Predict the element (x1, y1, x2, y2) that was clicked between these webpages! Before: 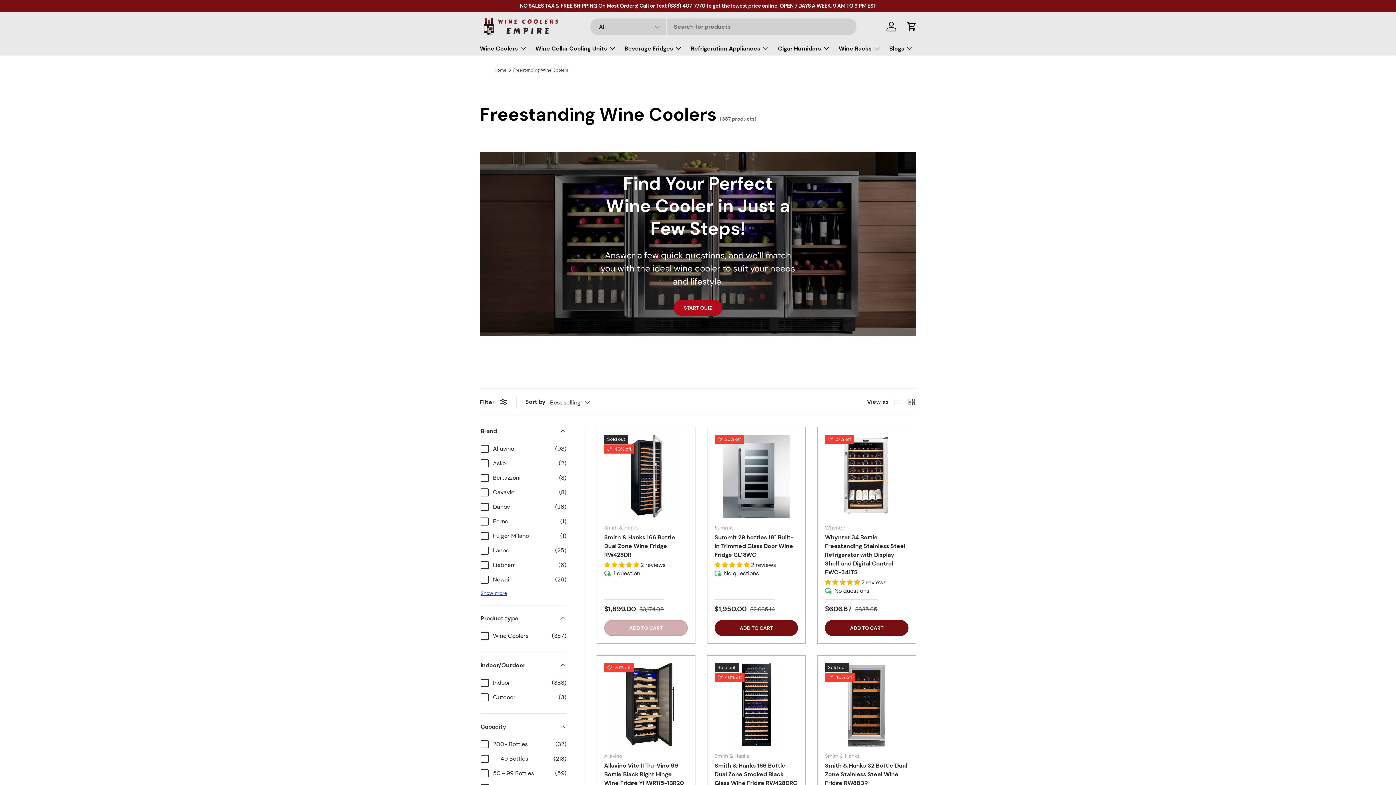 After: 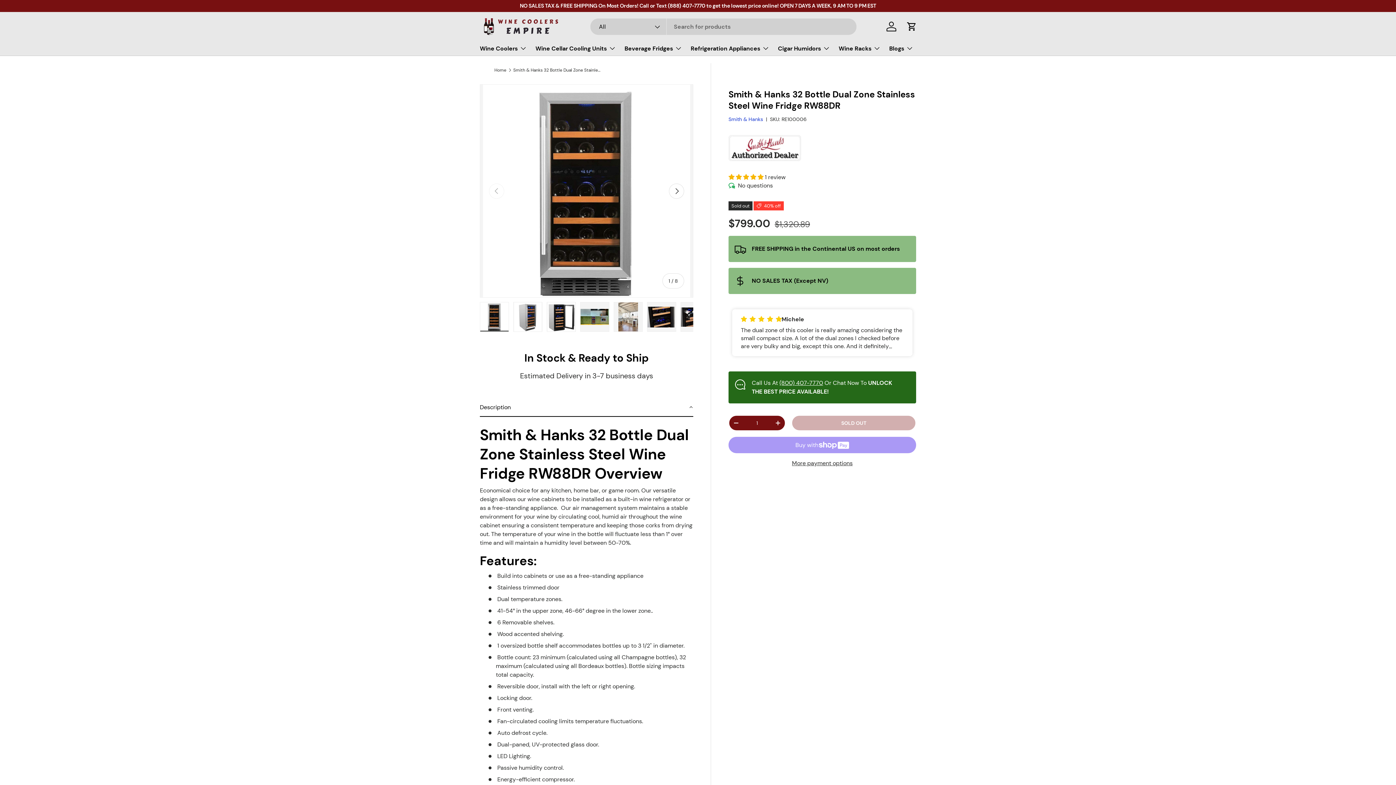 Action: label: Smith & Hanks 32 Bottle Dual Zone Stainless Steel Wine Fridge RW88DR bbox: (825, 762, 907, 787)